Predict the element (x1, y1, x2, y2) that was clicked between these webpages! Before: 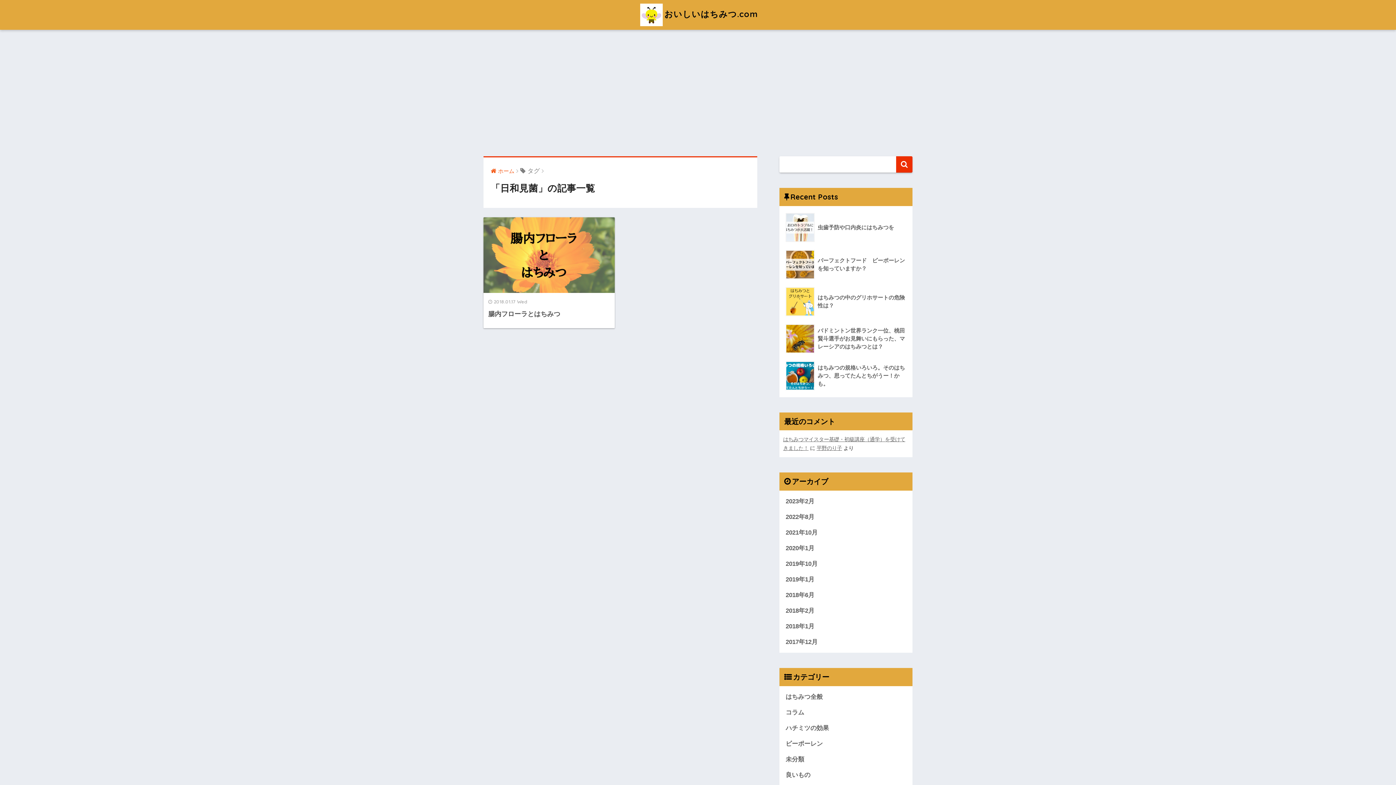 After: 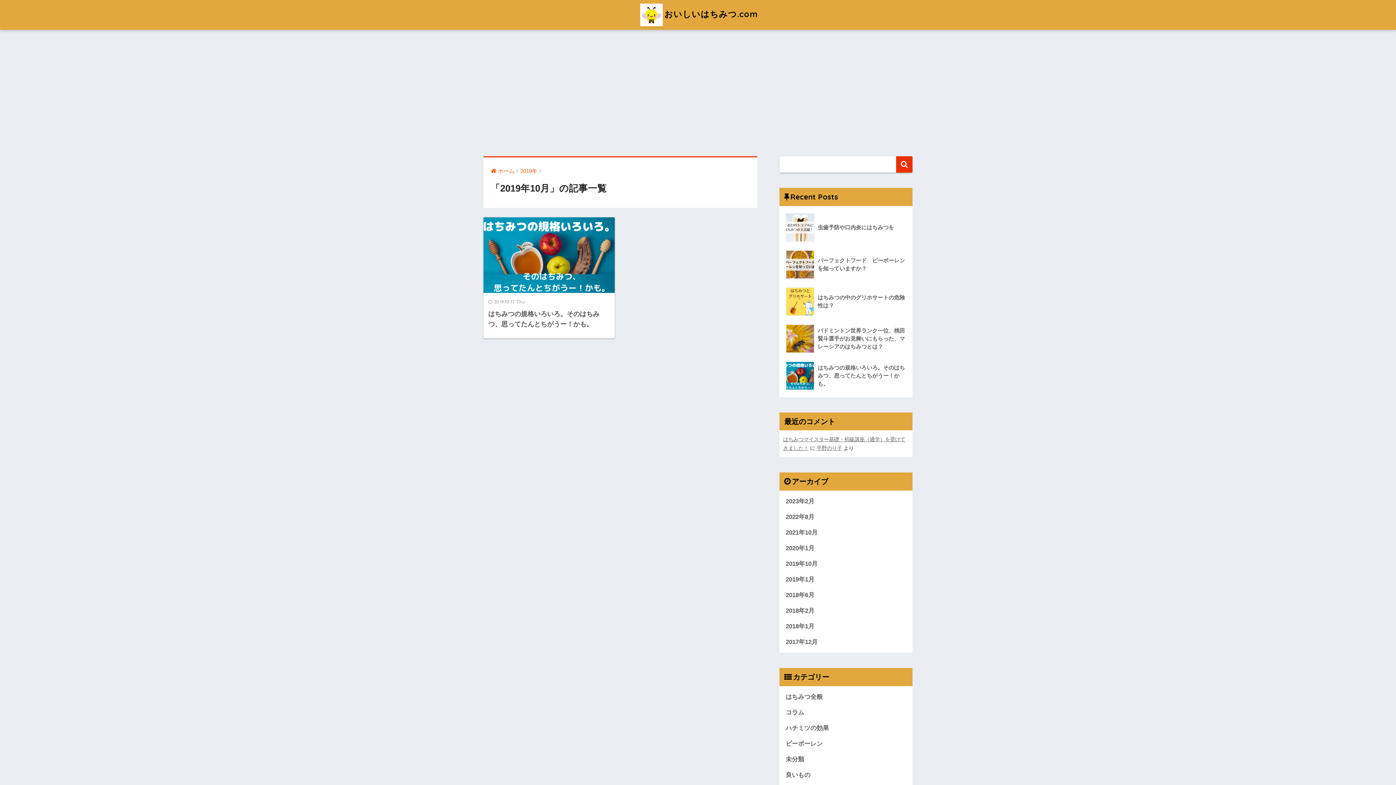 Action: bbox: (783, 556, 909, 572) label: 2019年10月